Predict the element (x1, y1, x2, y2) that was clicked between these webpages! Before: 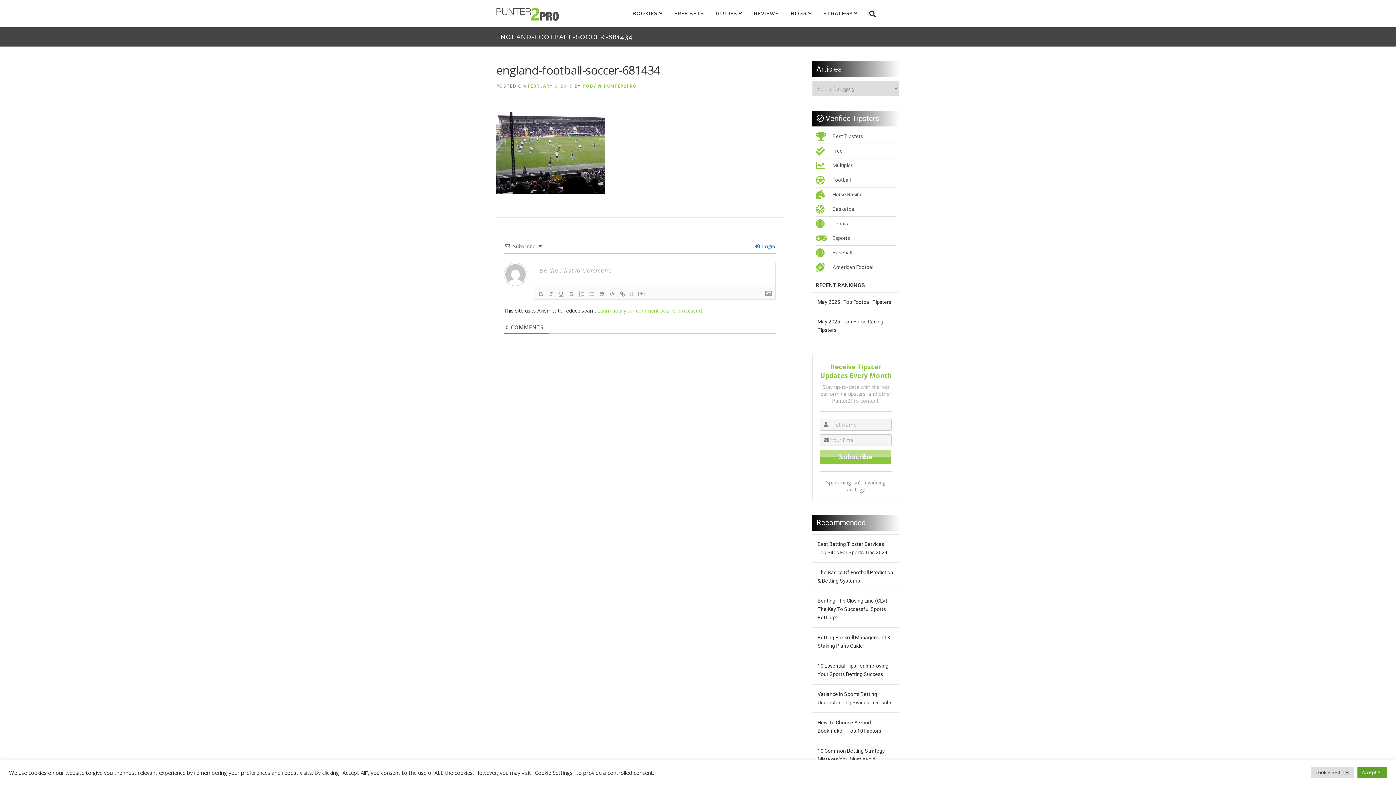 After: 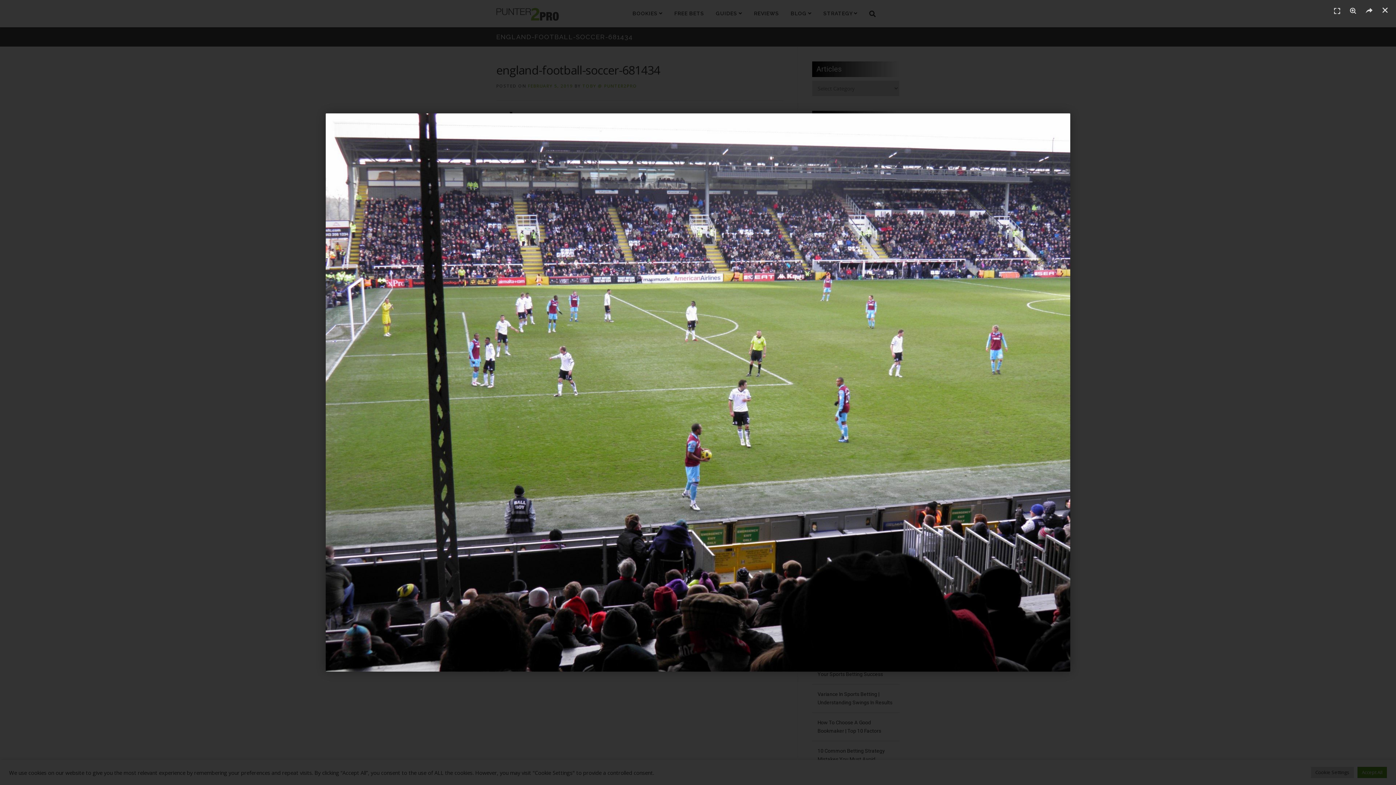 Action: bbox: (496, 148, 605, 155)